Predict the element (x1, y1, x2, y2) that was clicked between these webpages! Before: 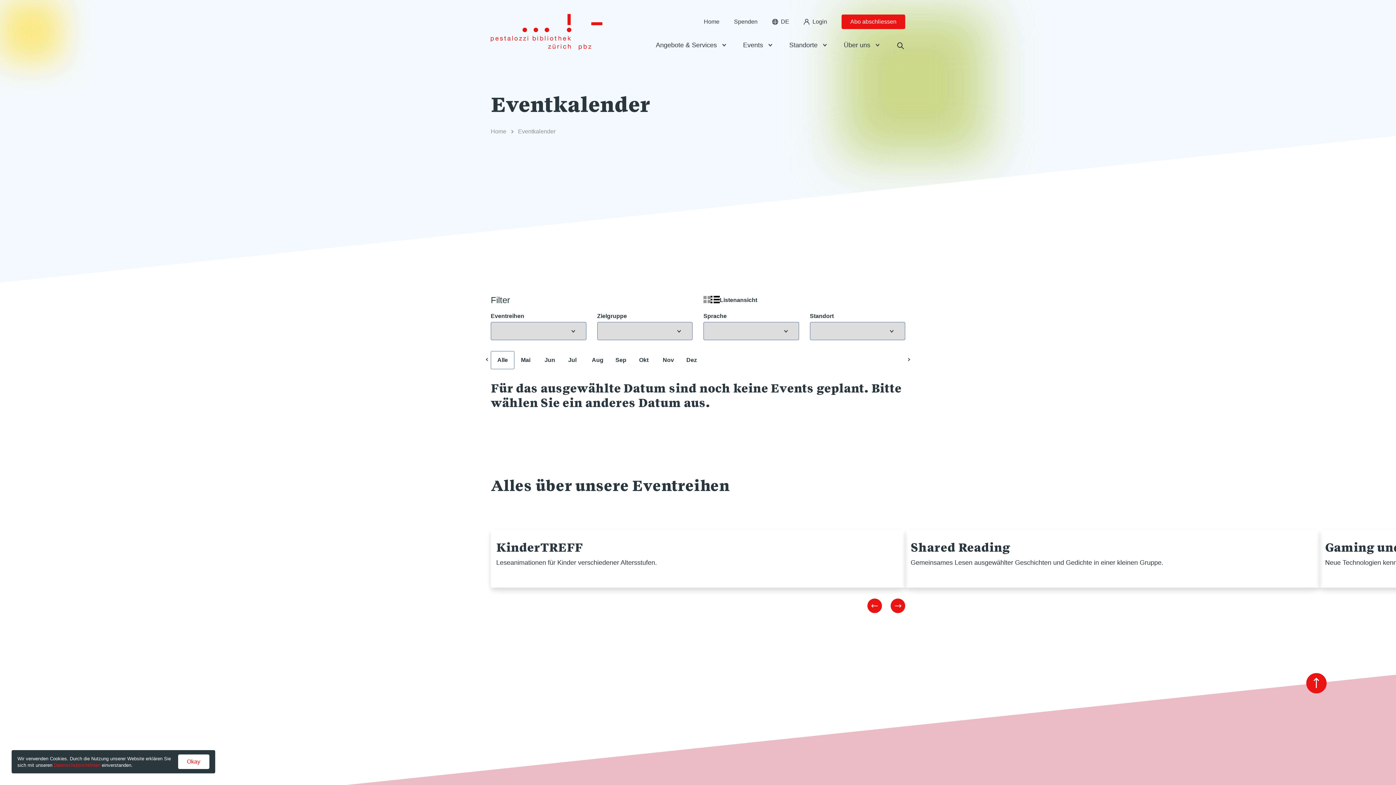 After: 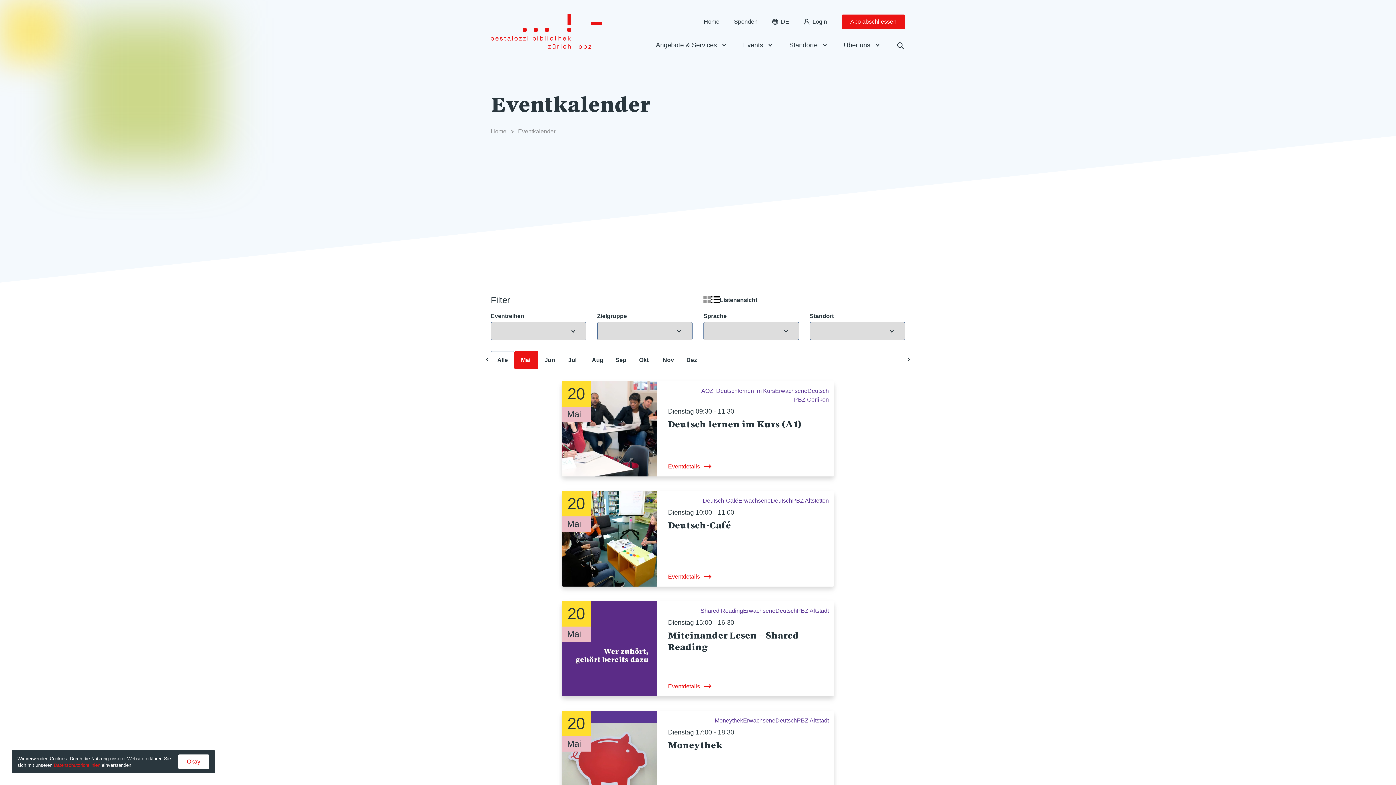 Action: label: Mai bbox: (514, 351, 538, 369)